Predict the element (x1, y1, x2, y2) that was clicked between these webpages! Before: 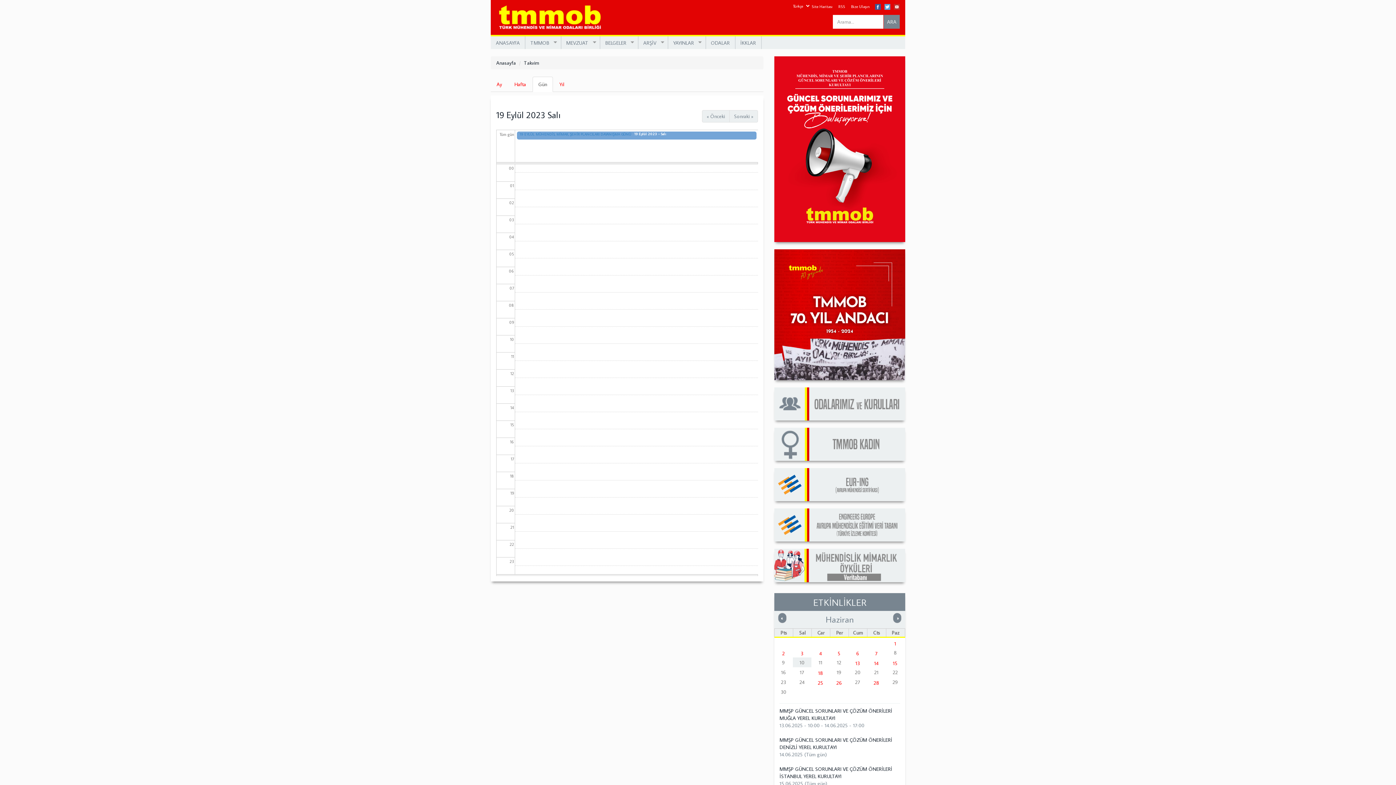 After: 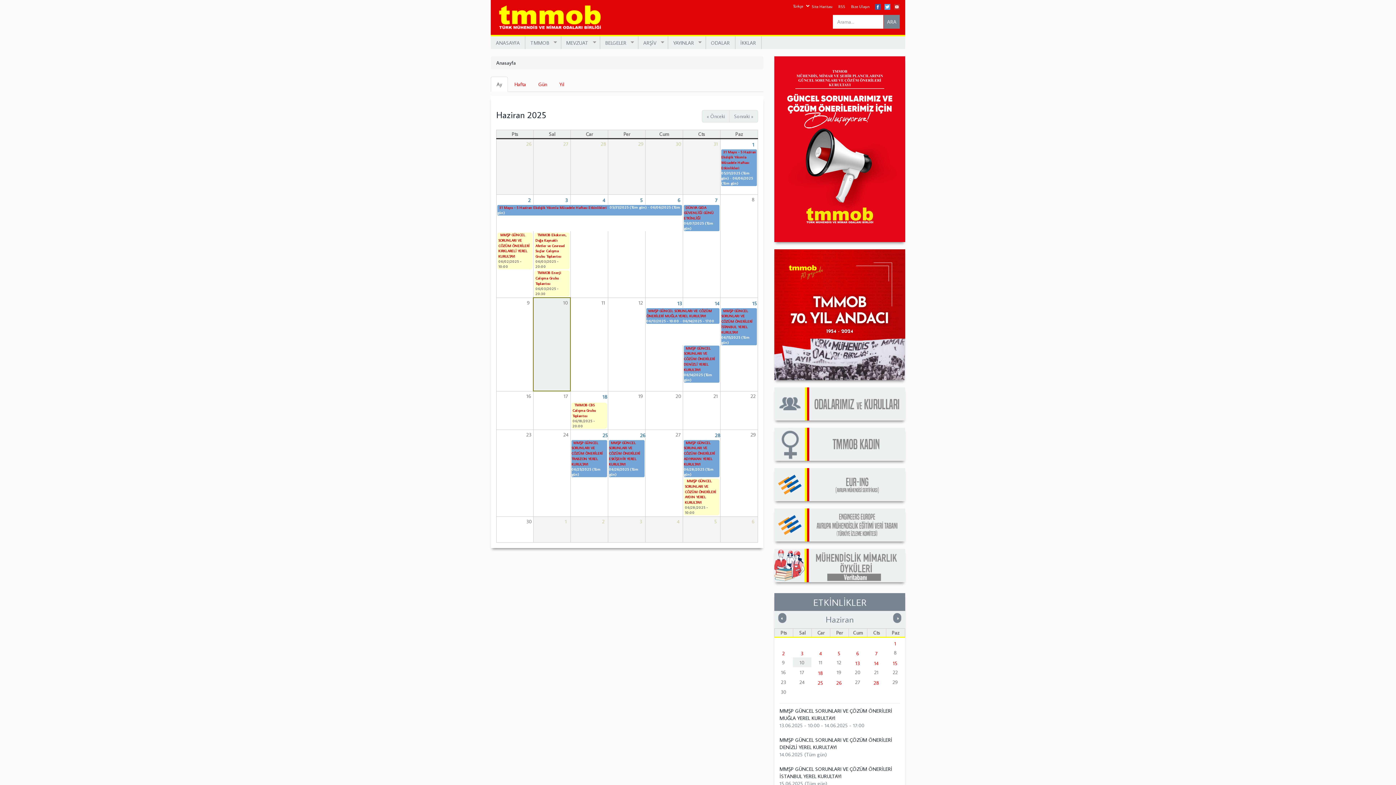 Action: bbox: (490, 76, 508, 92) label: Ay